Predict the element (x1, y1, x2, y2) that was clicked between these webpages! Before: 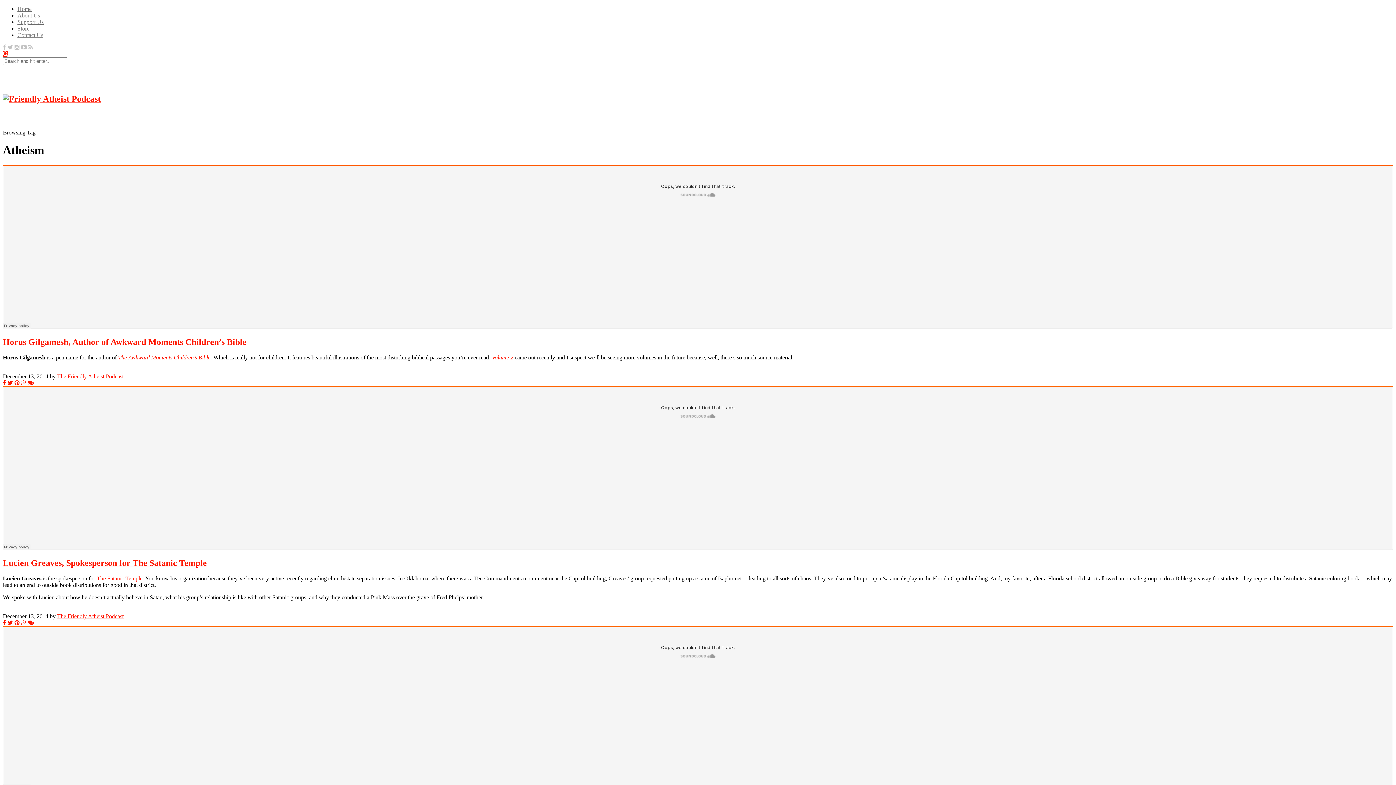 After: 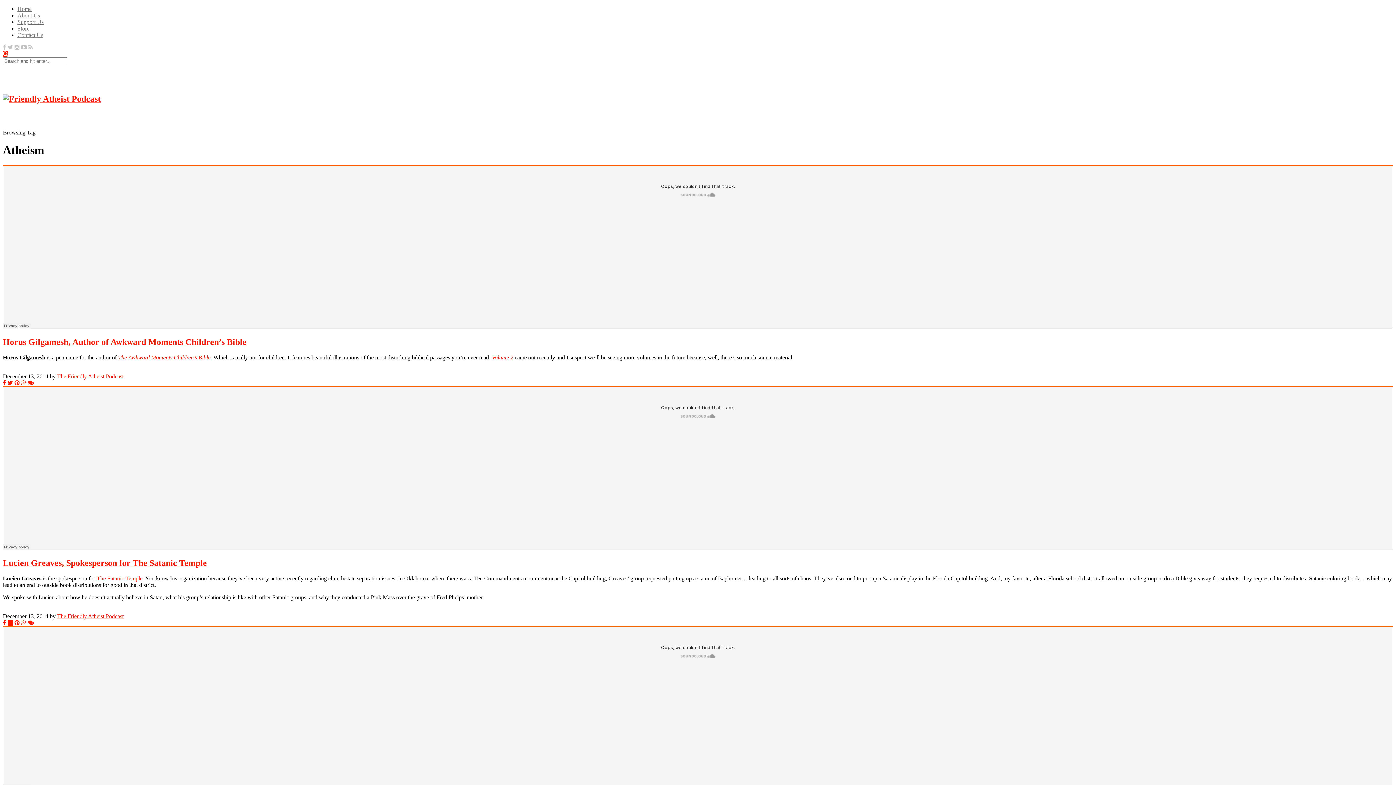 Action: bbox: (7, 620, 13, 626)